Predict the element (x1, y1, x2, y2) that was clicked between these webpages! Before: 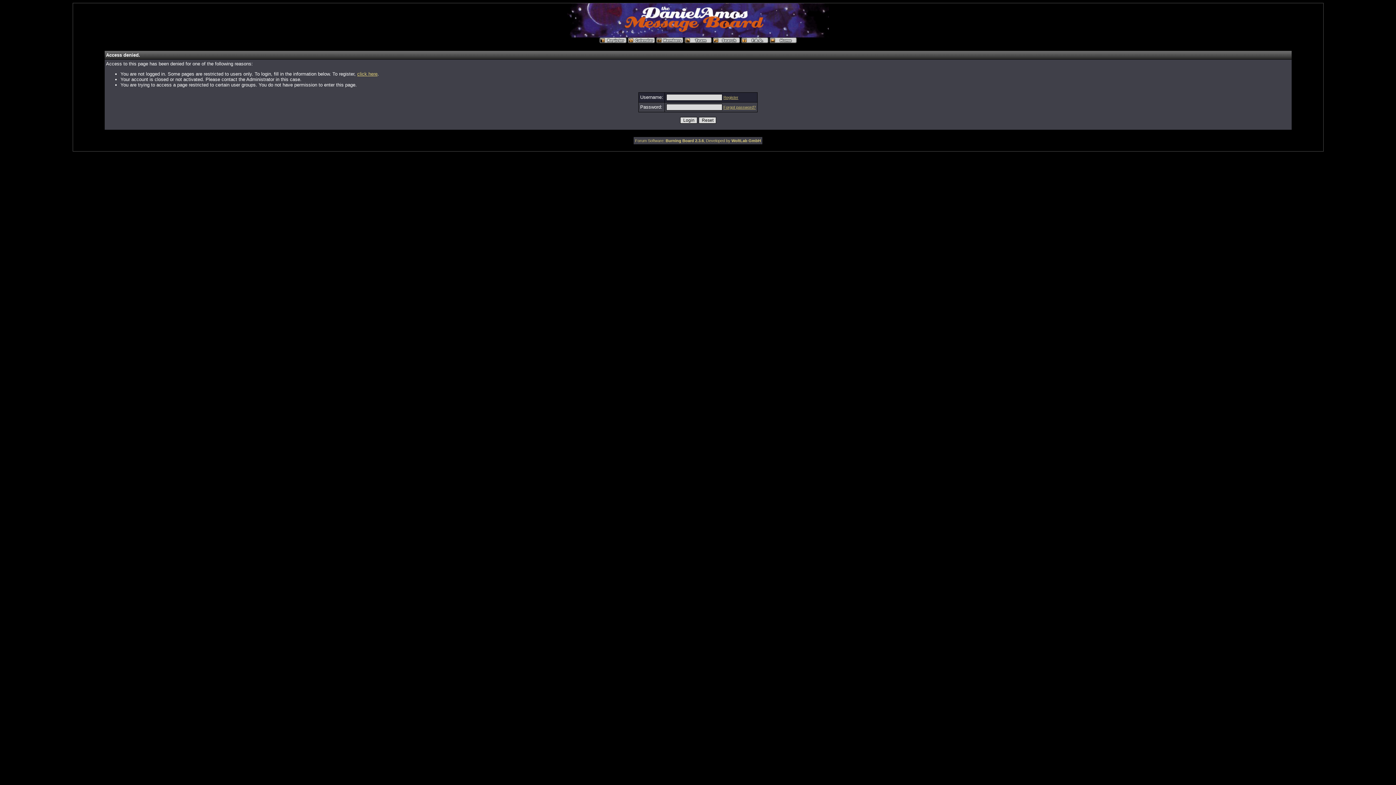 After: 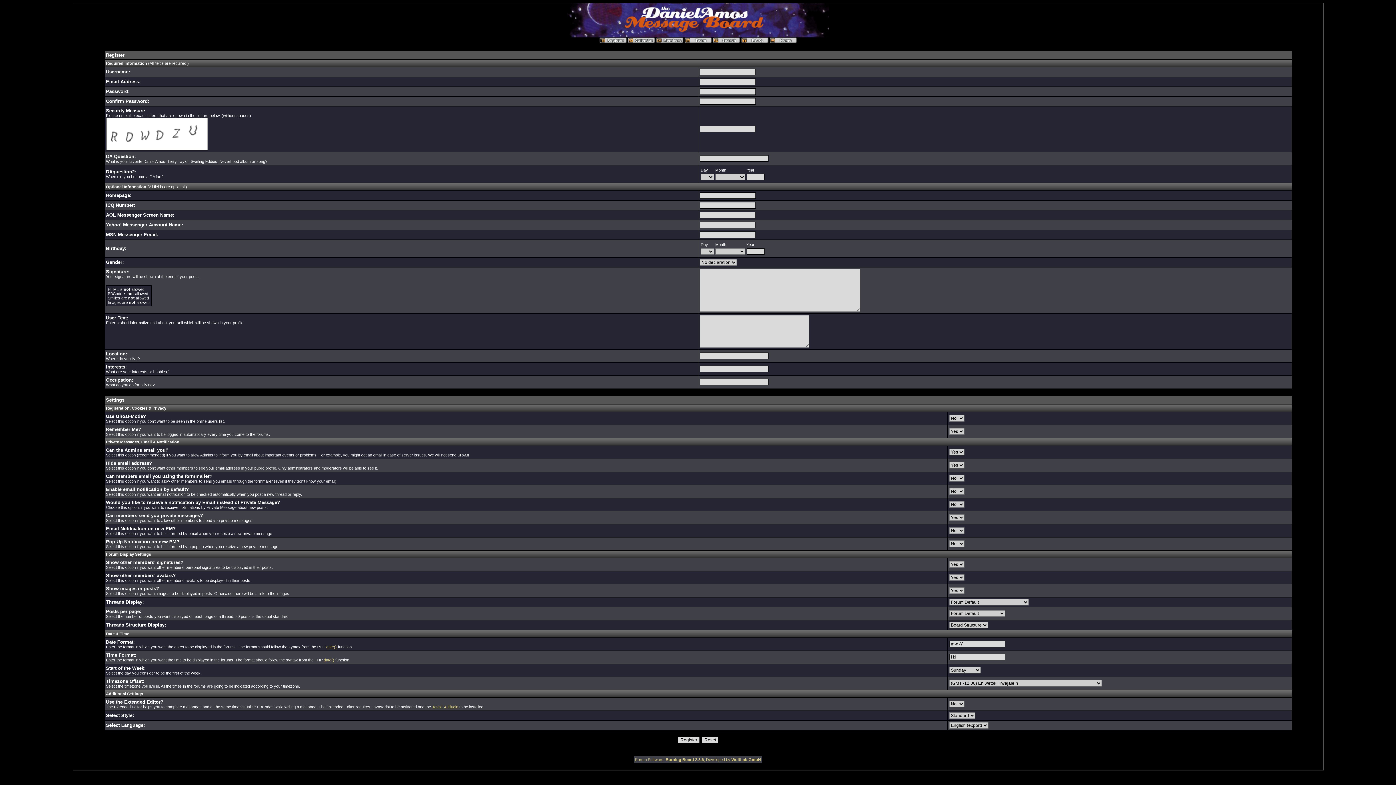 Action: bbox: (599, 39, 626, 44)